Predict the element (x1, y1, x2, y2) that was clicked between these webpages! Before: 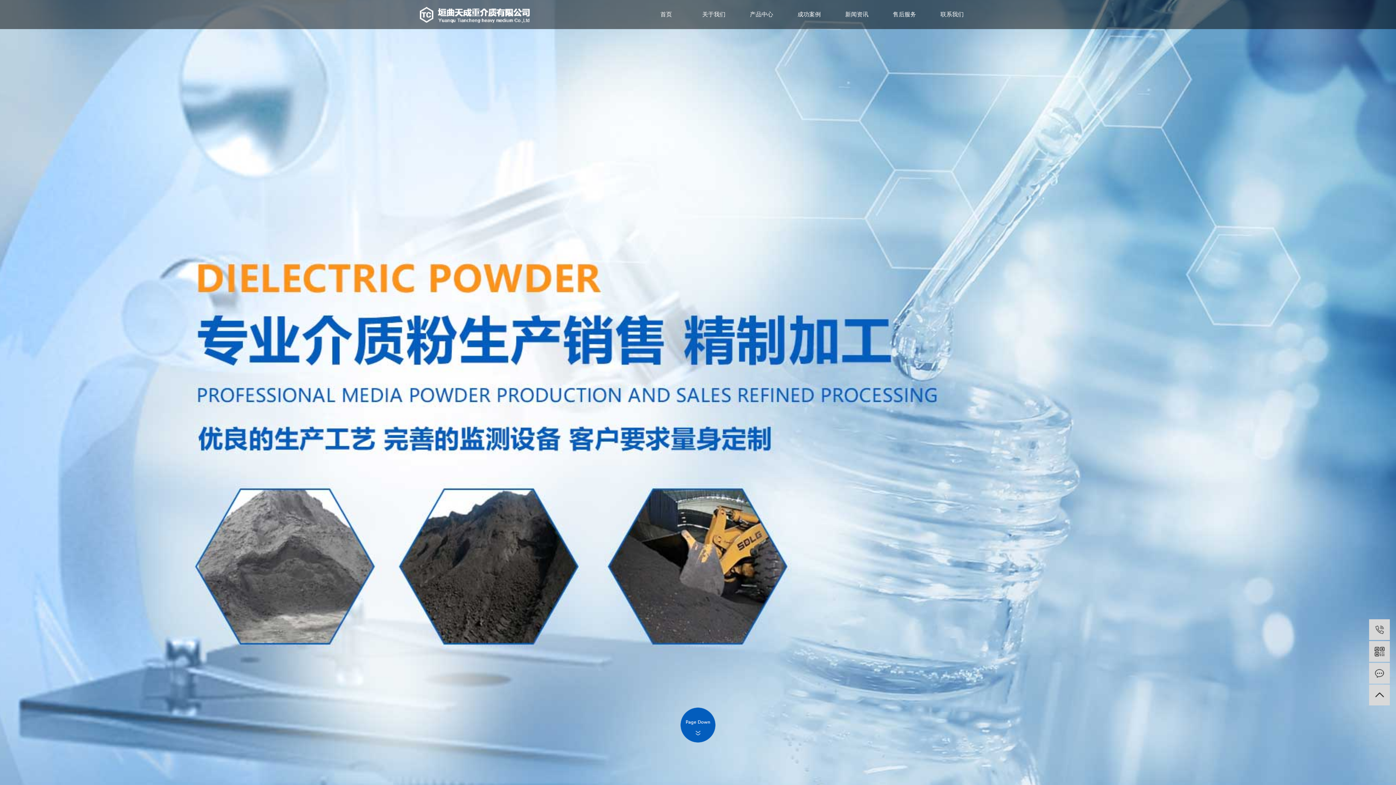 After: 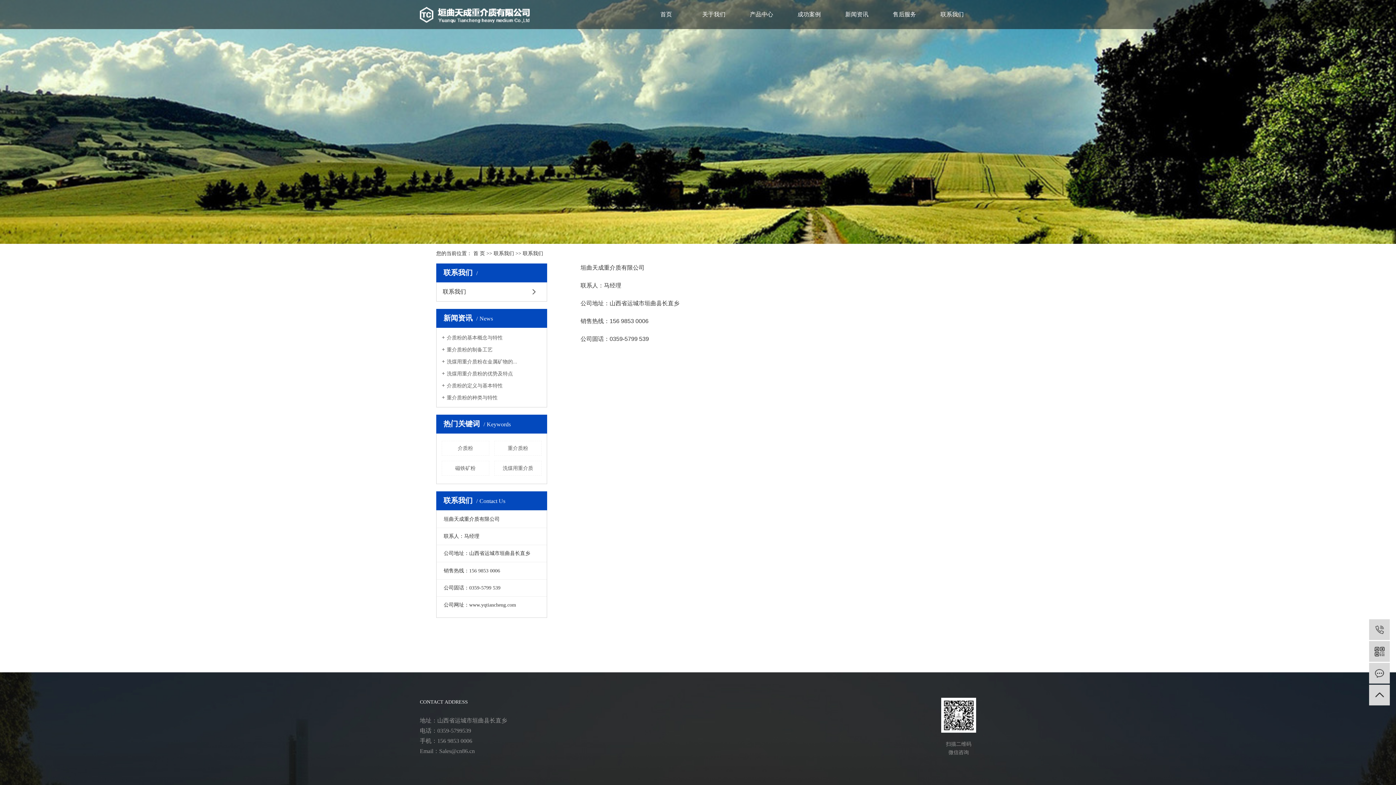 Action: bbox: (928, 0, 976, 29) label: 联系我们